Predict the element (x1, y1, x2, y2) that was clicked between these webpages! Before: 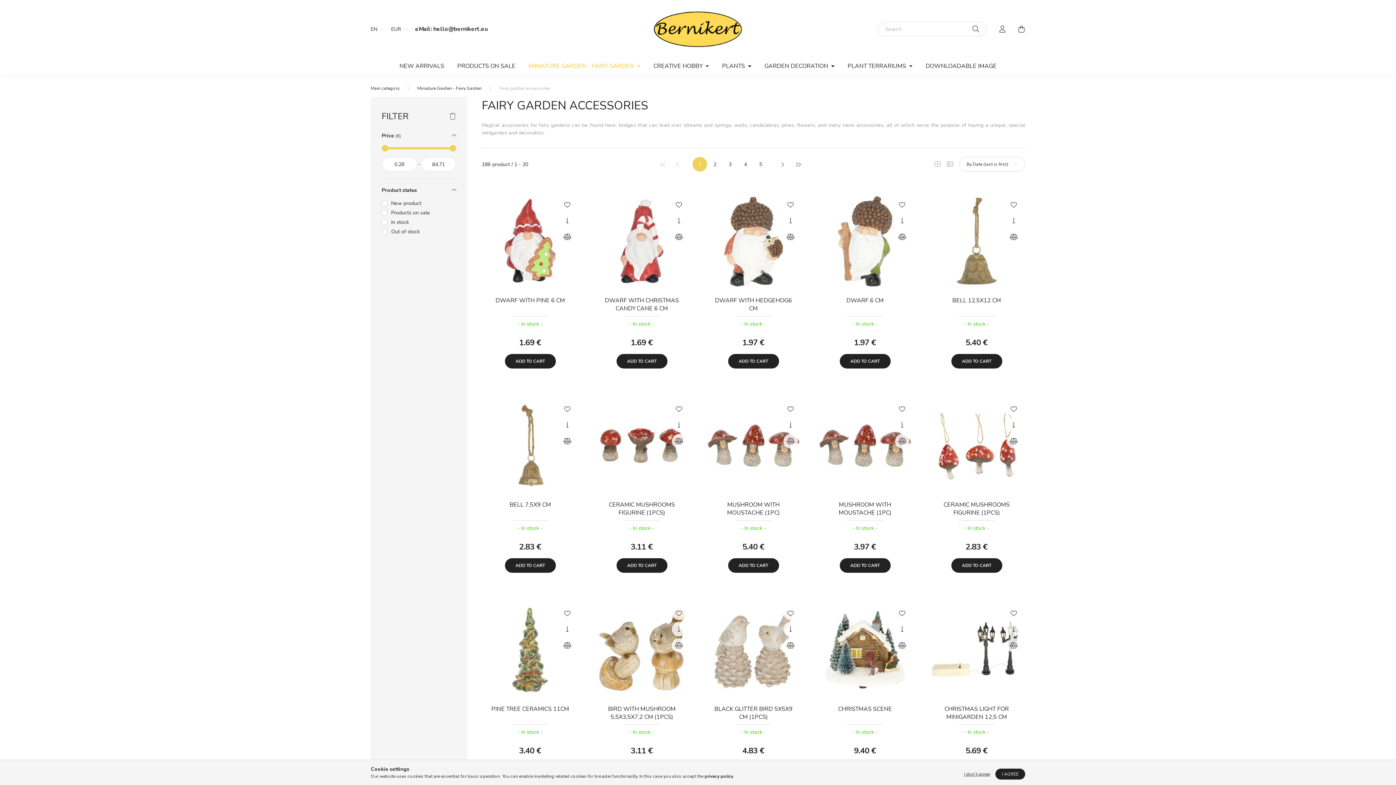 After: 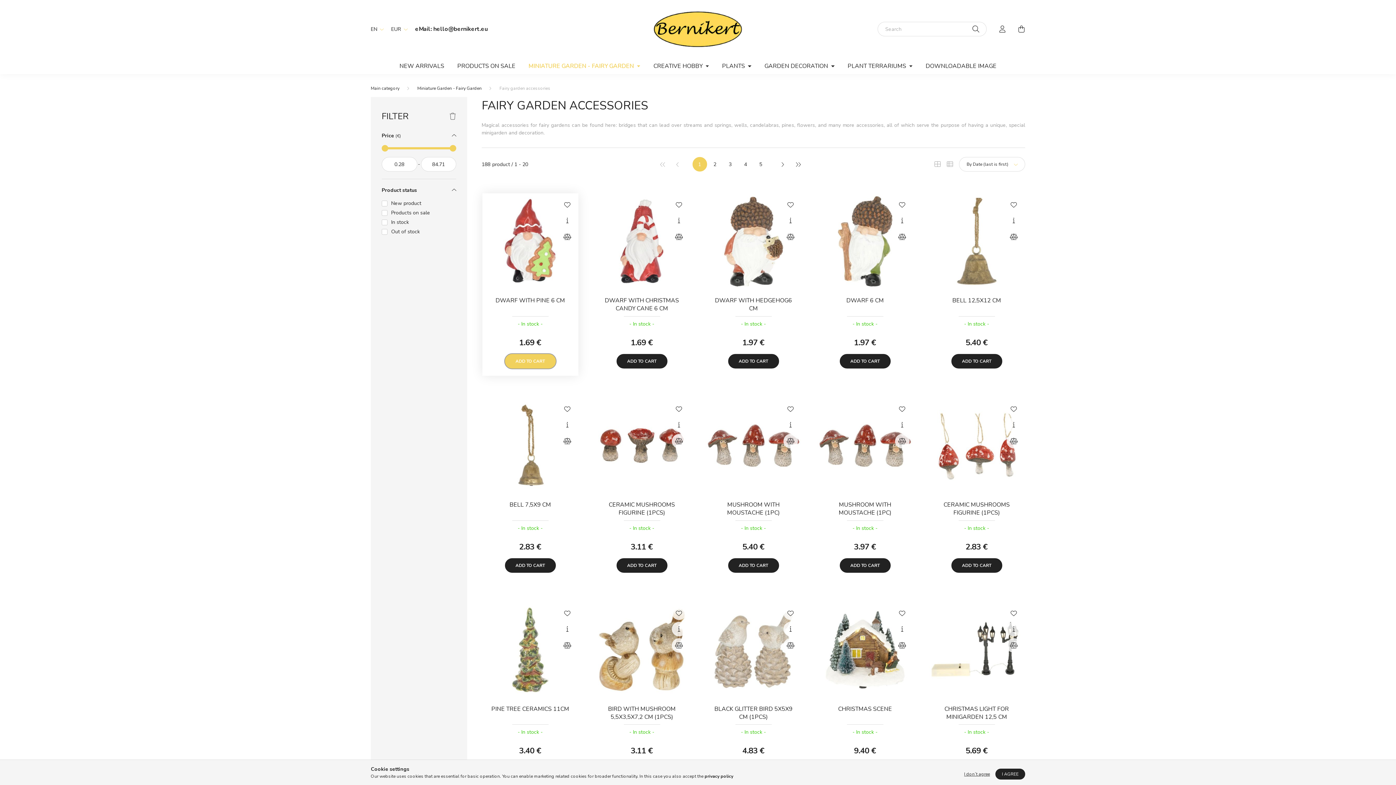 Action: label: ADD TO CART bbox: (504, 354, 555, 368)